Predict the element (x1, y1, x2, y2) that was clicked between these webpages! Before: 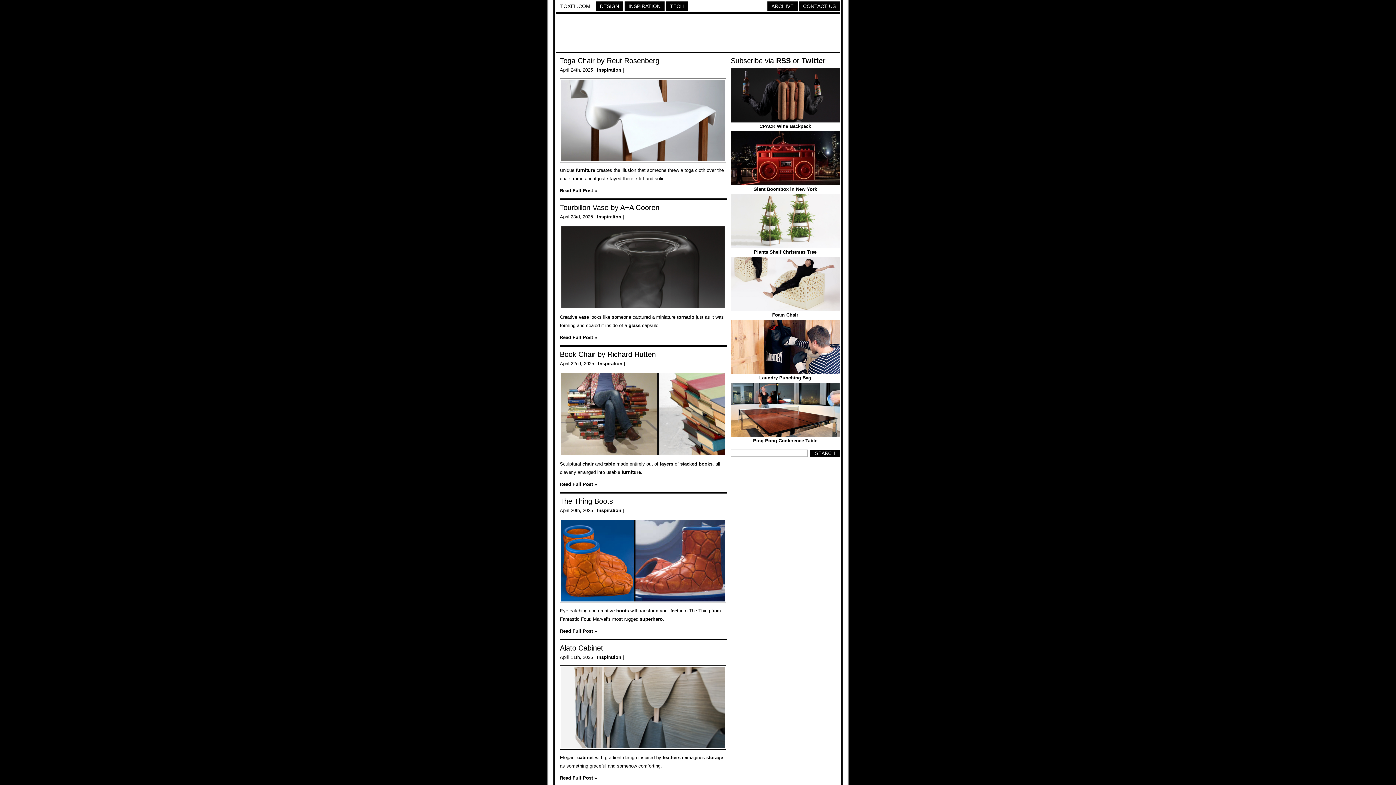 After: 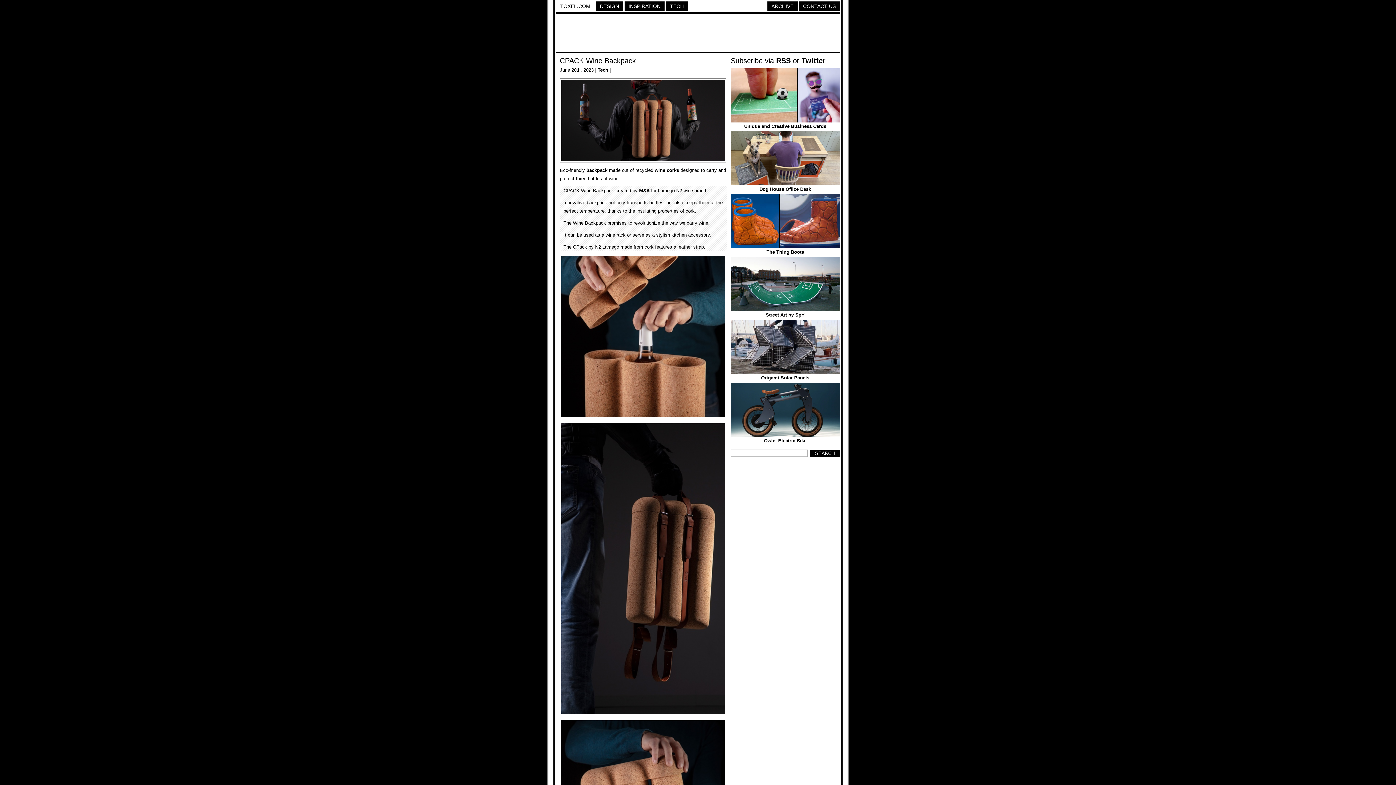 Action: bbox: (759, 123, 811, 129) label: CPACK Wine Backpack